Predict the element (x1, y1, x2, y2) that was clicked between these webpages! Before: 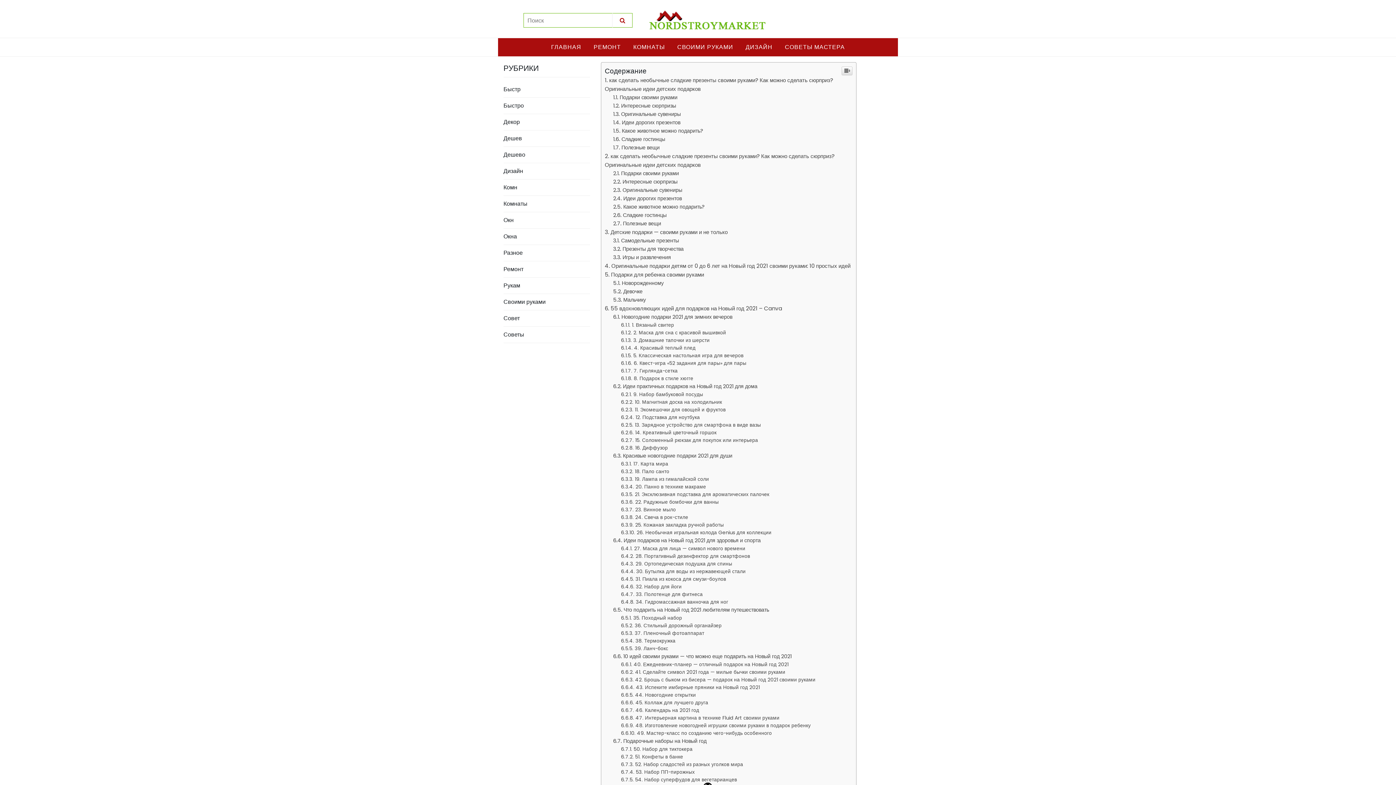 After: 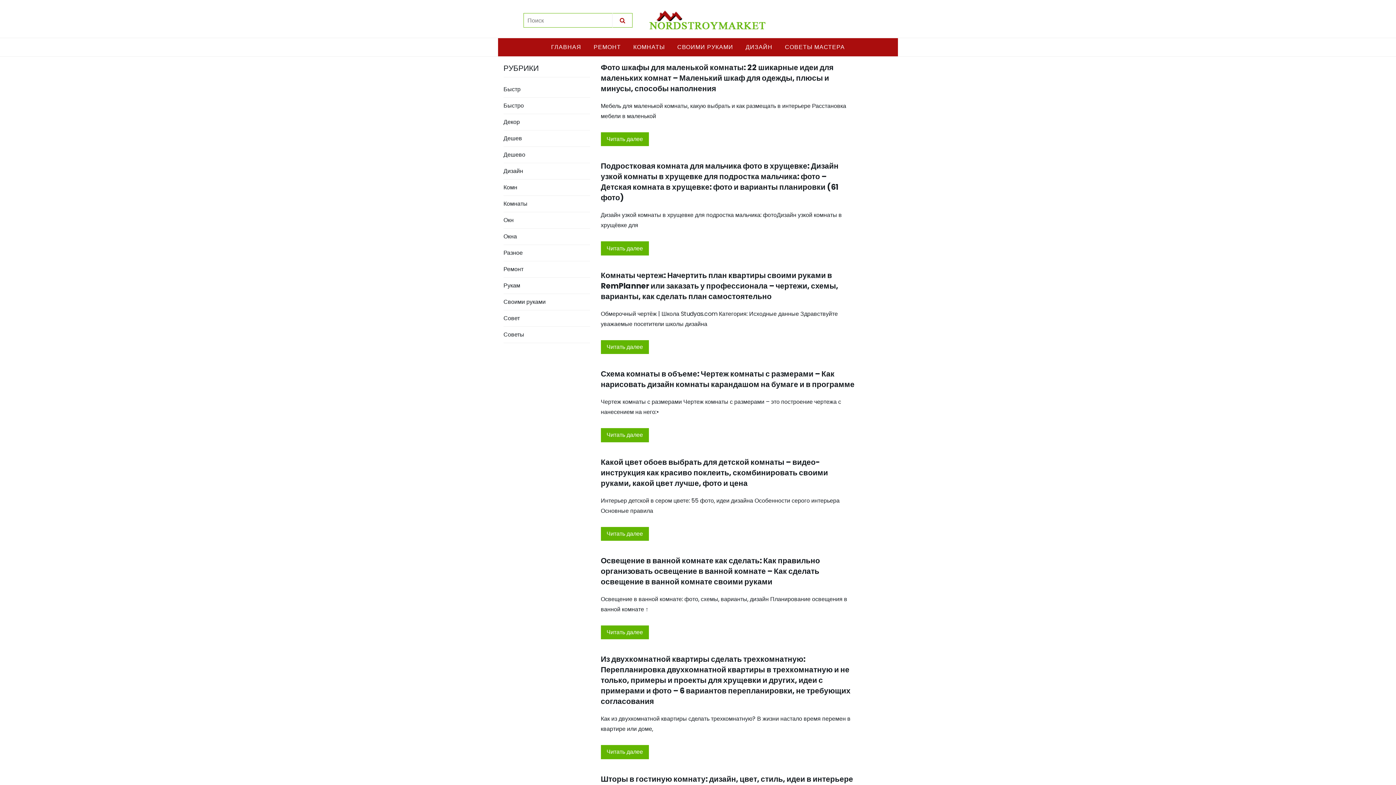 Action: label: Комнаты bbox: (503, 348, 527, 356)